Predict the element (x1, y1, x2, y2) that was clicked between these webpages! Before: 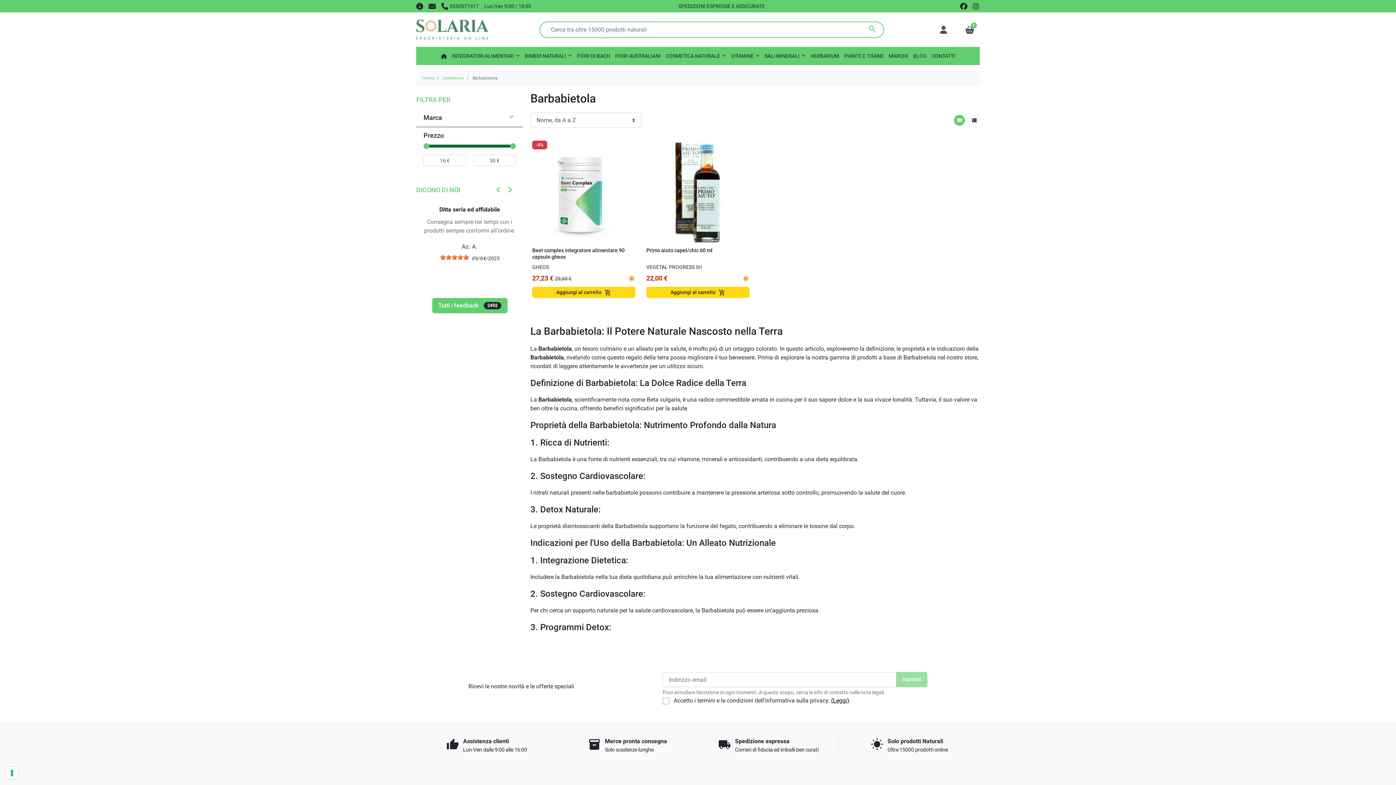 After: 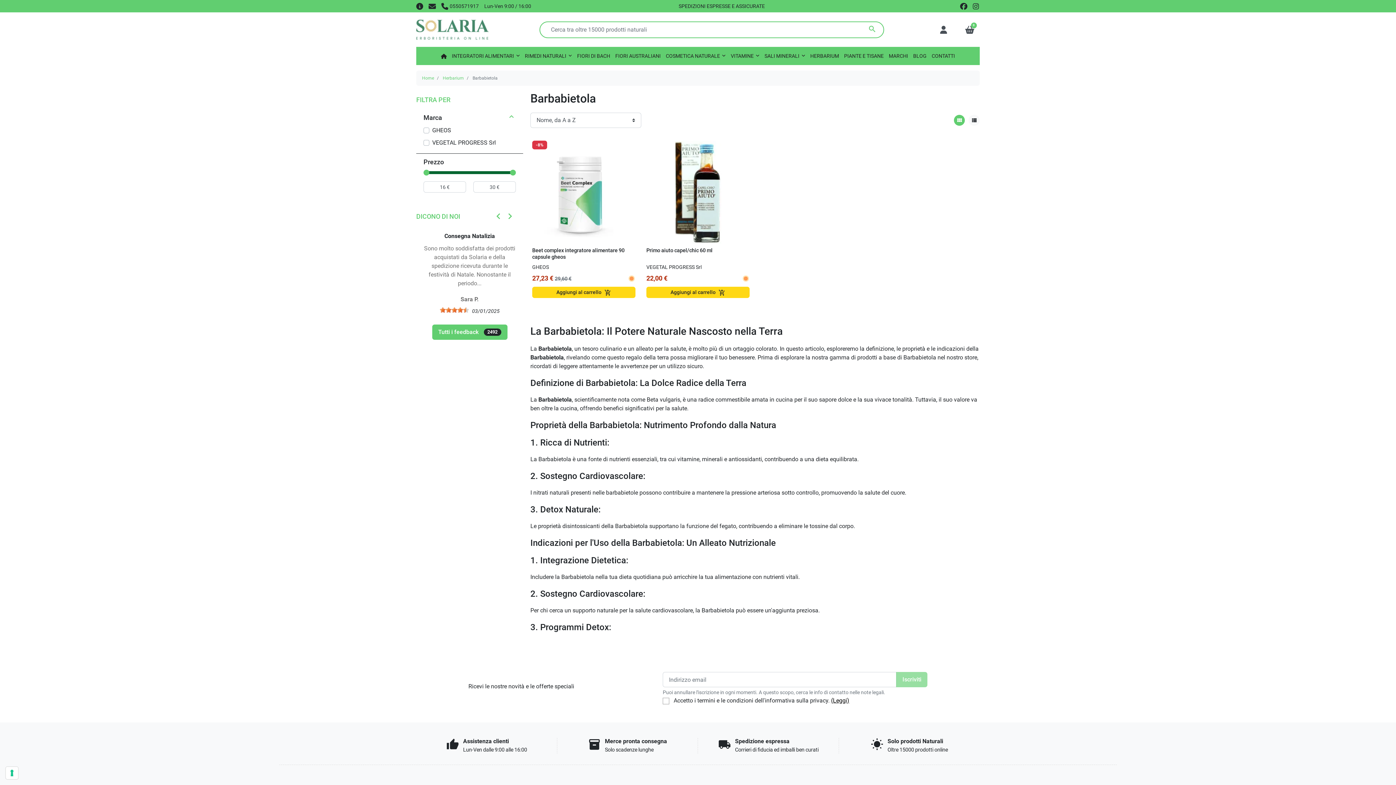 Action: bbox: (507, 112, 516, 122) label: 